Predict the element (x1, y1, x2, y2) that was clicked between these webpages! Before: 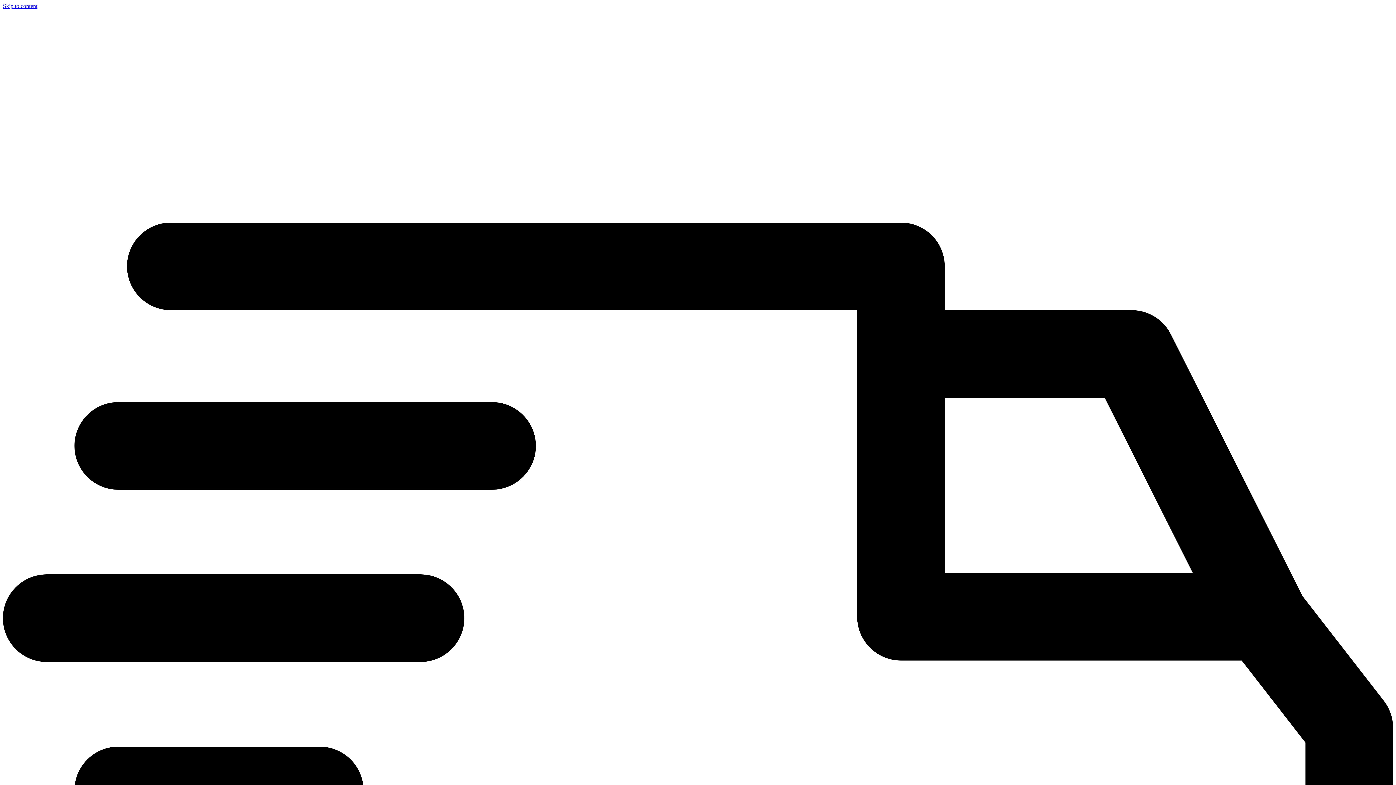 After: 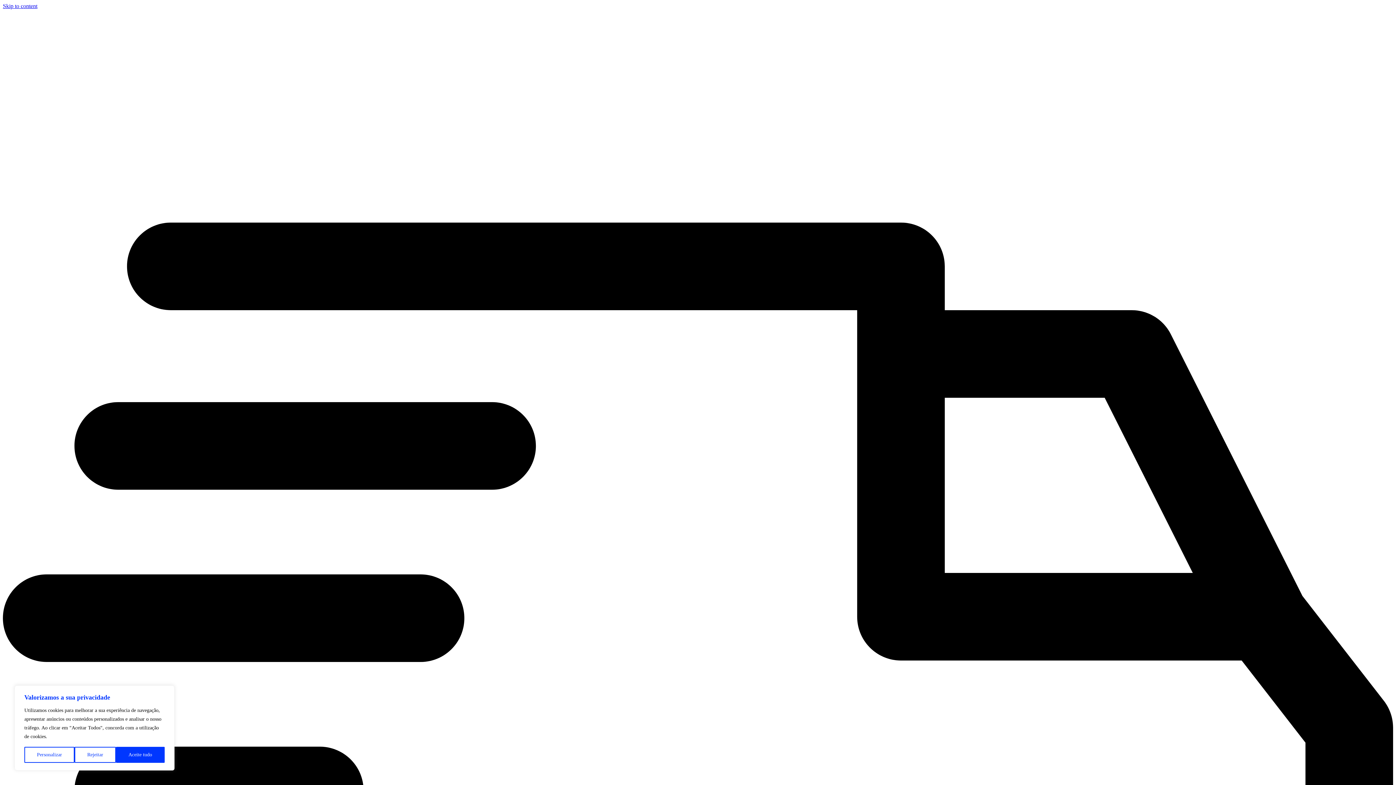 Action: bbox: (2, 2, 37, 9) label: Skip to content